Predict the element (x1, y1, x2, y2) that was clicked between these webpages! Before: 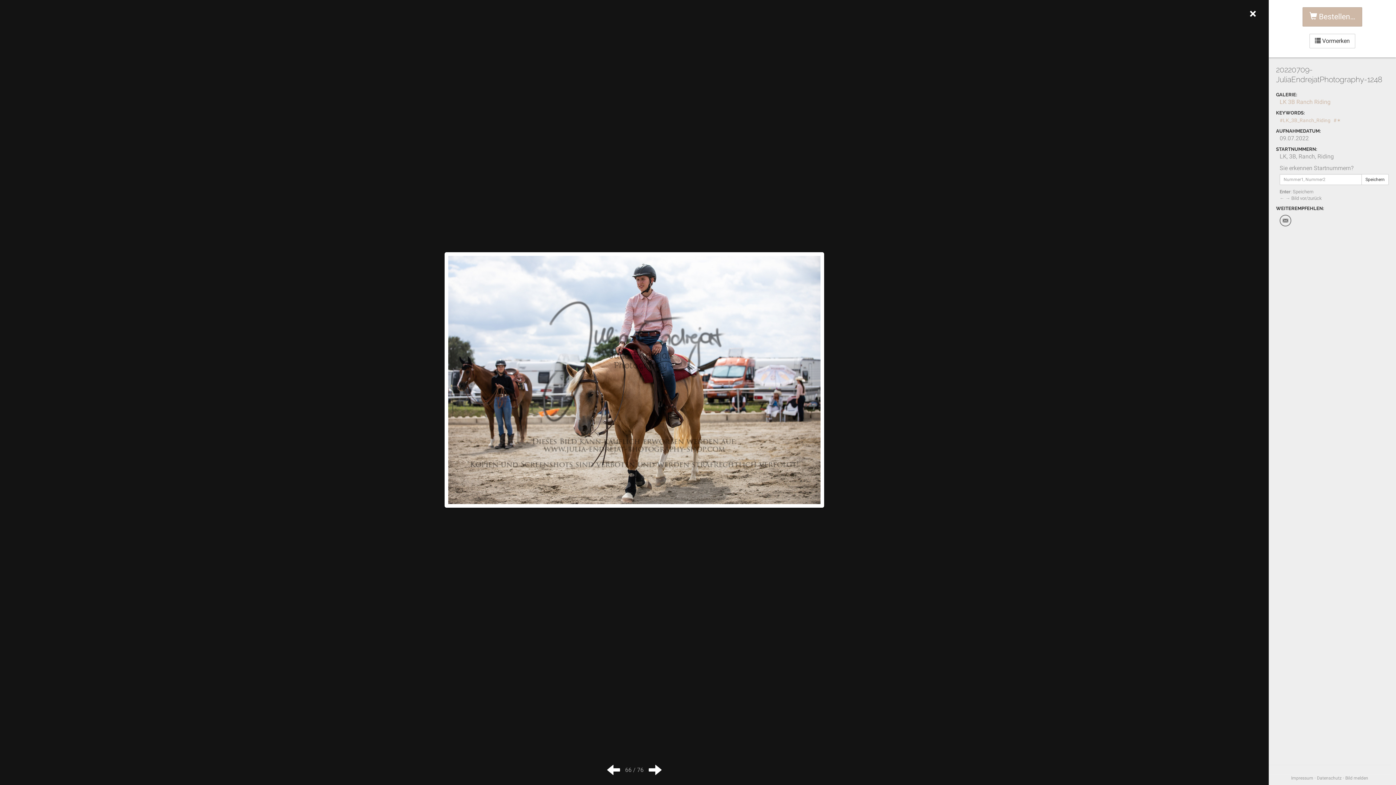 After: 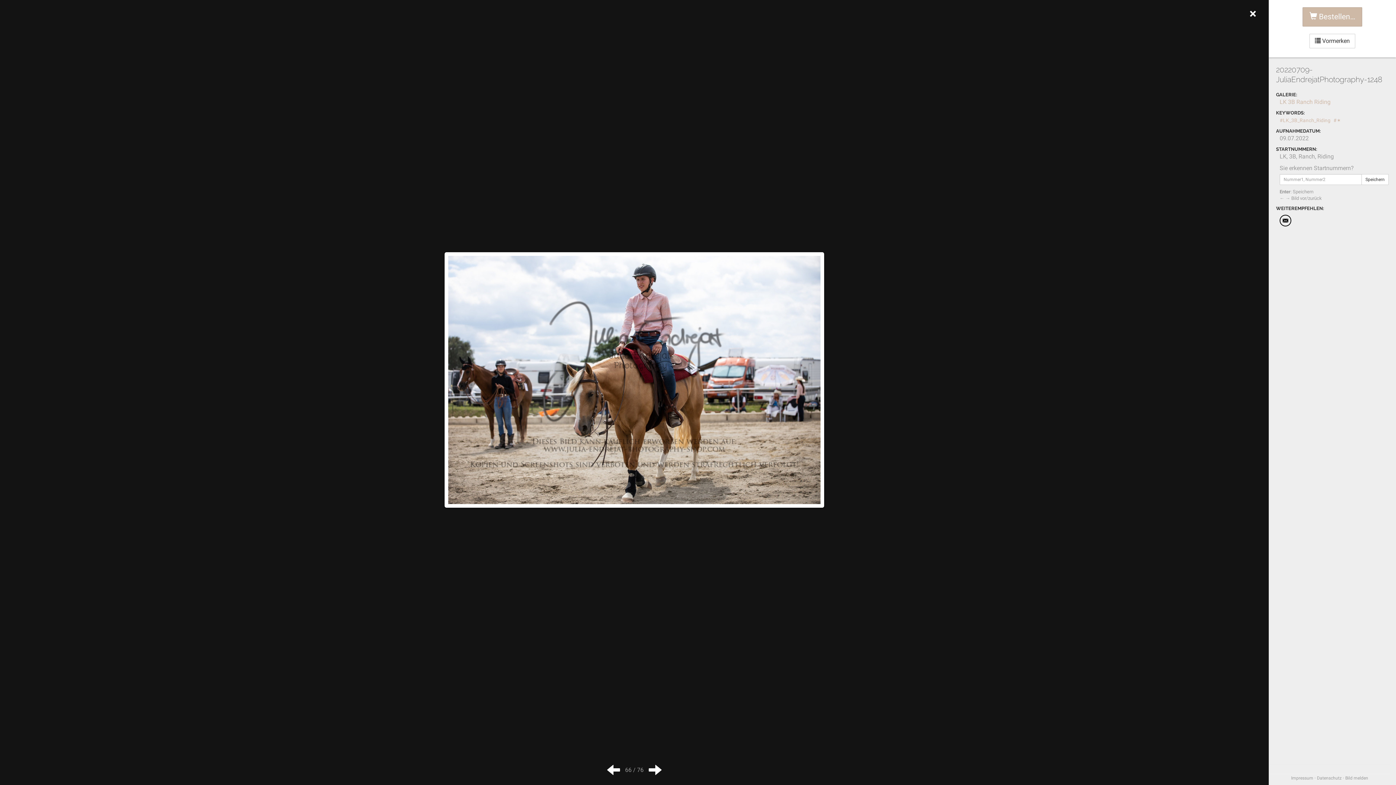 Action: bbox: (1280, 214, 1291, 226)